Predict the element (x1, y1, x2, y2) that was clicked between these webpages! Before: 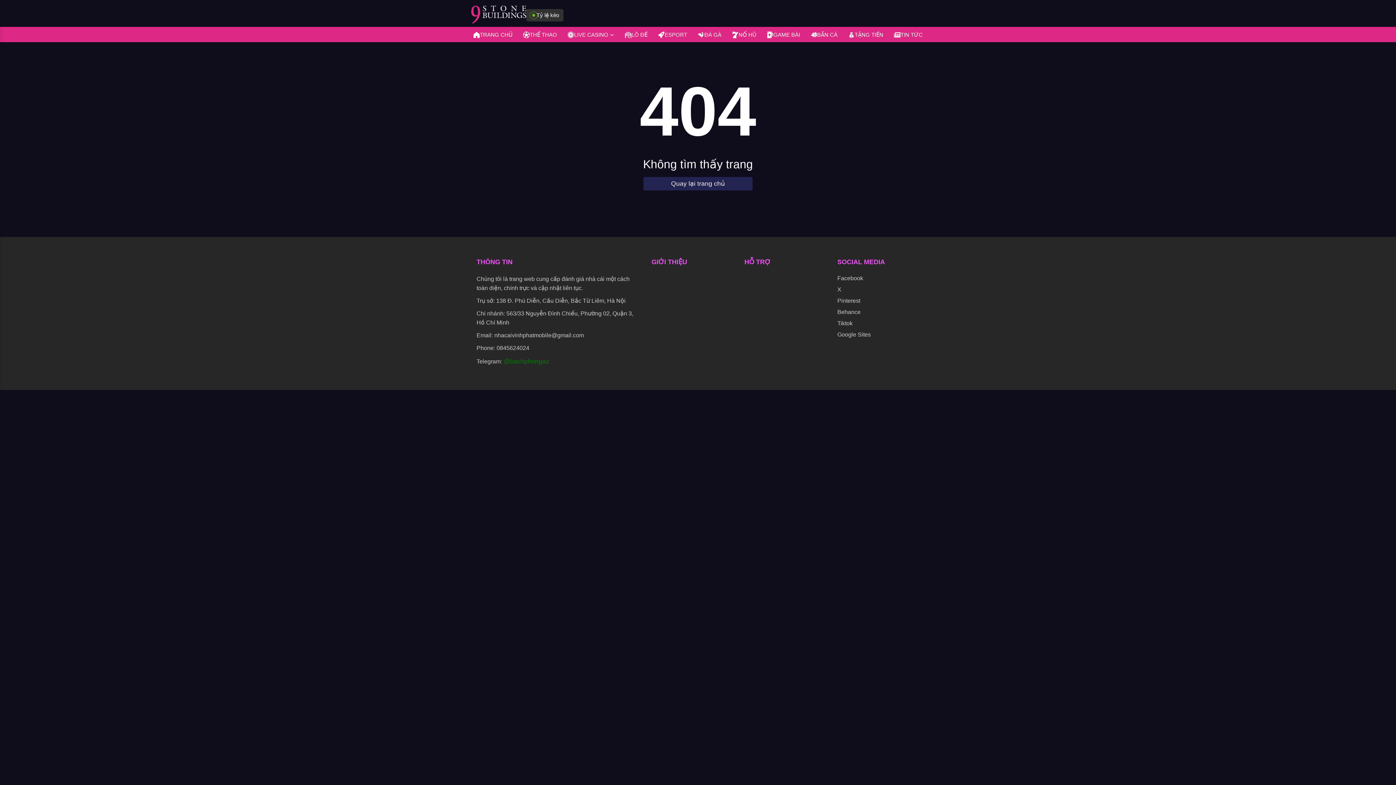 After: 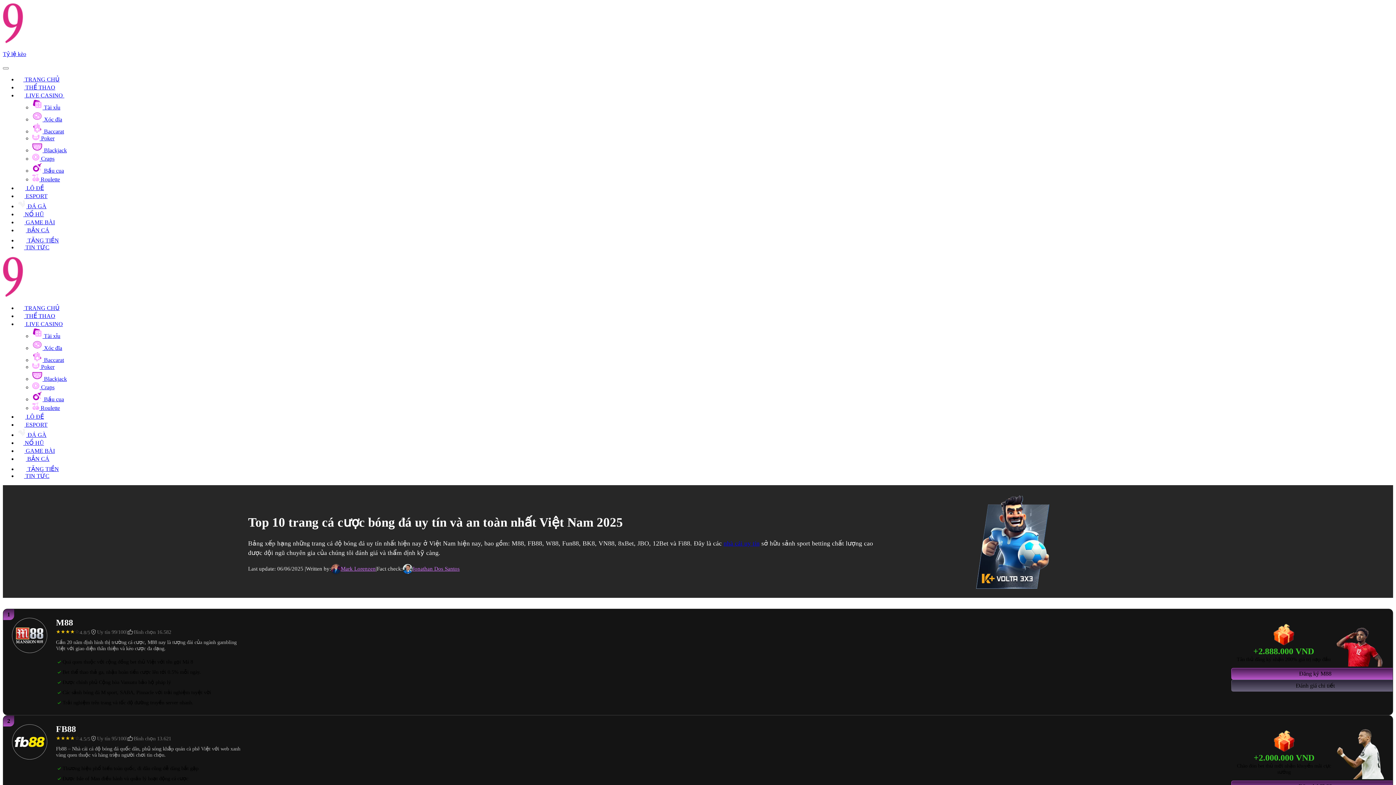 Action: bbox: (521, 26, 559, 42) label: THỂ THAO